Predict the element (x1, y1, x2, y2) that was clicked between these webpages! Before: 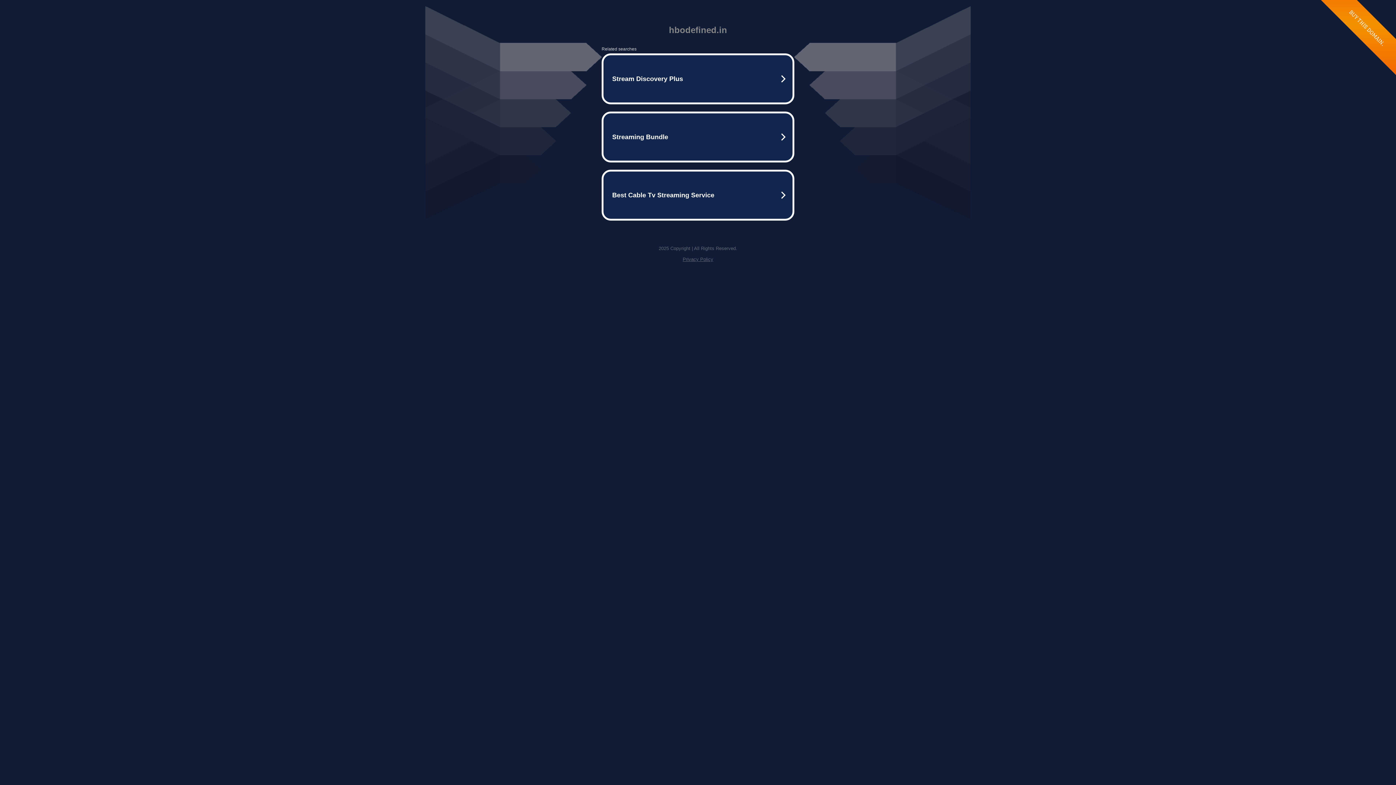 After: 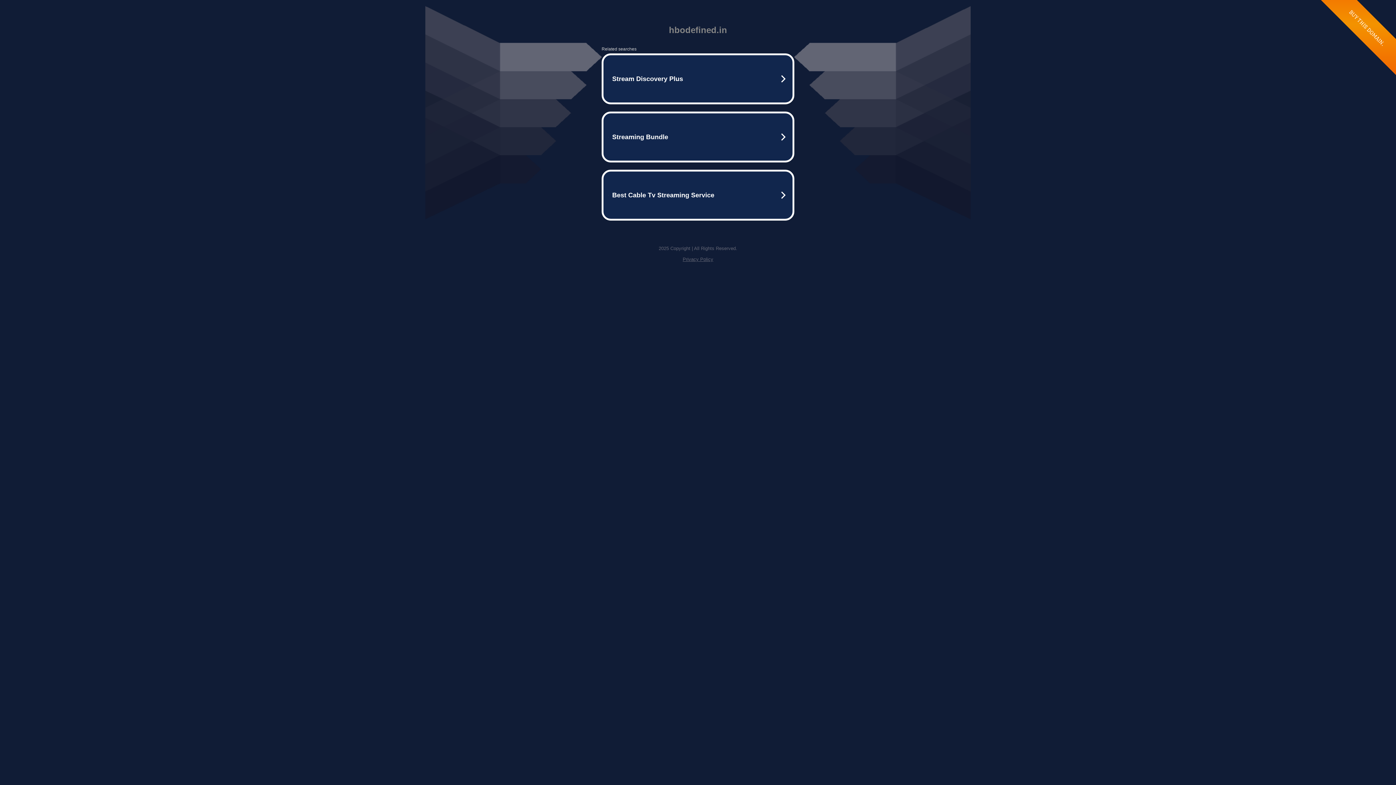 Action: label: Privacy Policy bbox: (682, 256, 713, 262)